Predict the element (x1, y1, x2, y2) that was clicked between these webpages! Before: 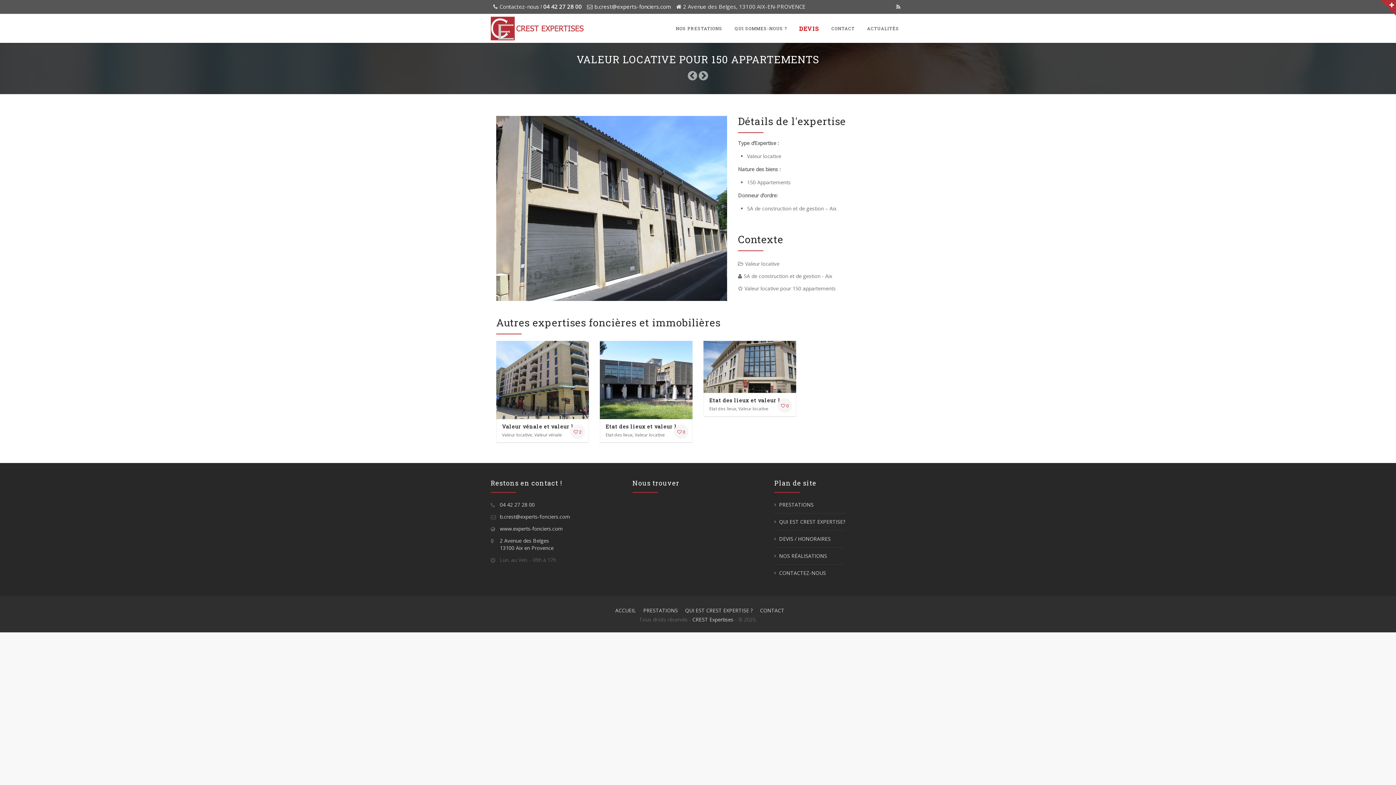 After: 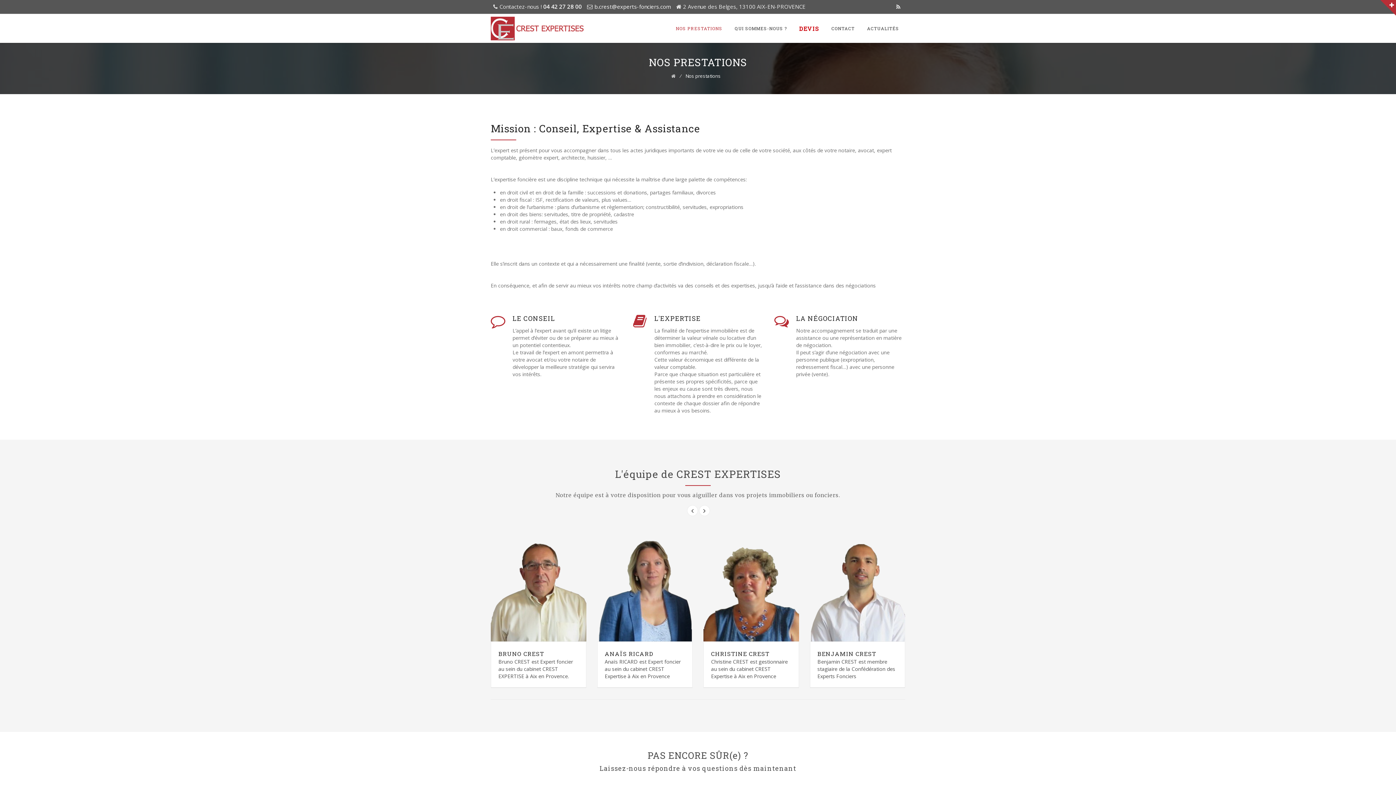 Action: bbox: (669, 14, 728, 42) label: NOS PRESTATIONS